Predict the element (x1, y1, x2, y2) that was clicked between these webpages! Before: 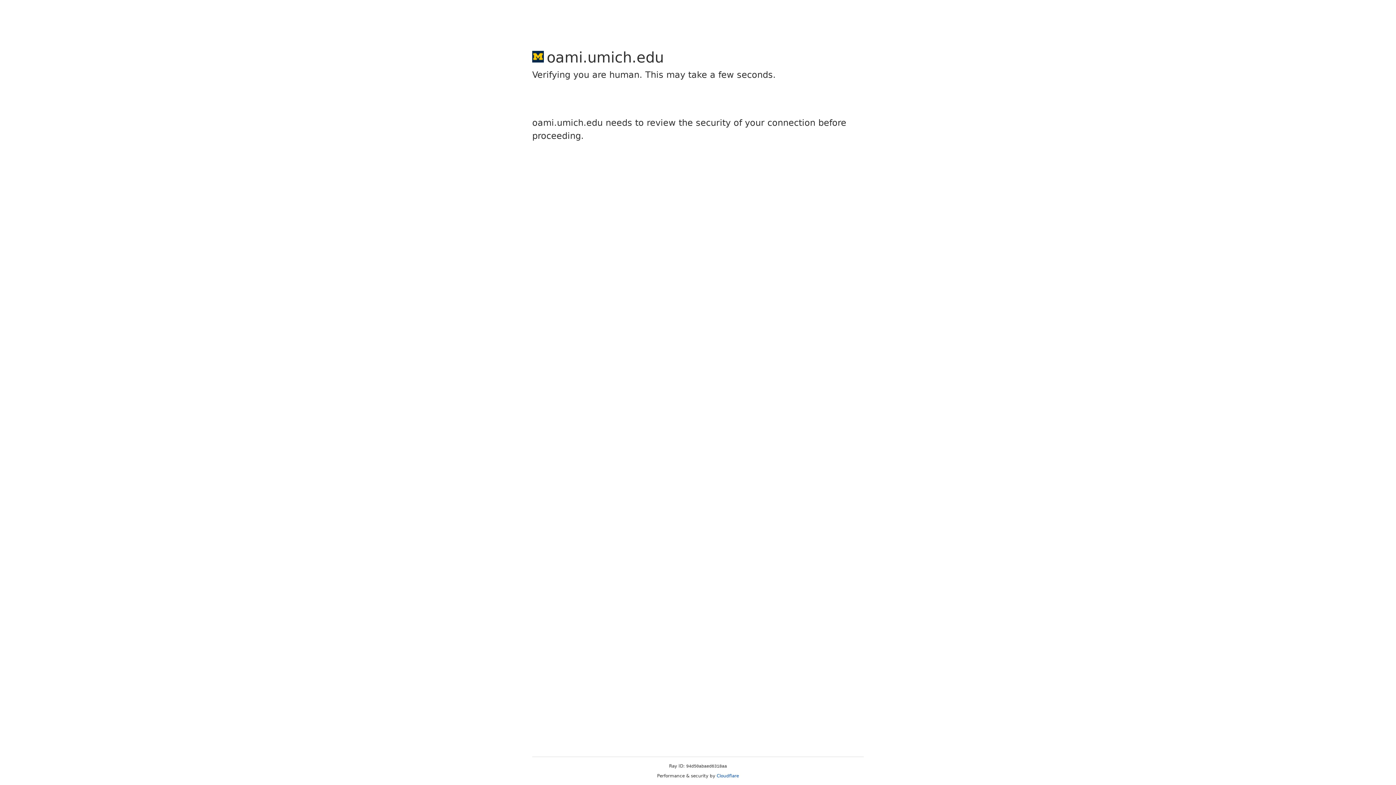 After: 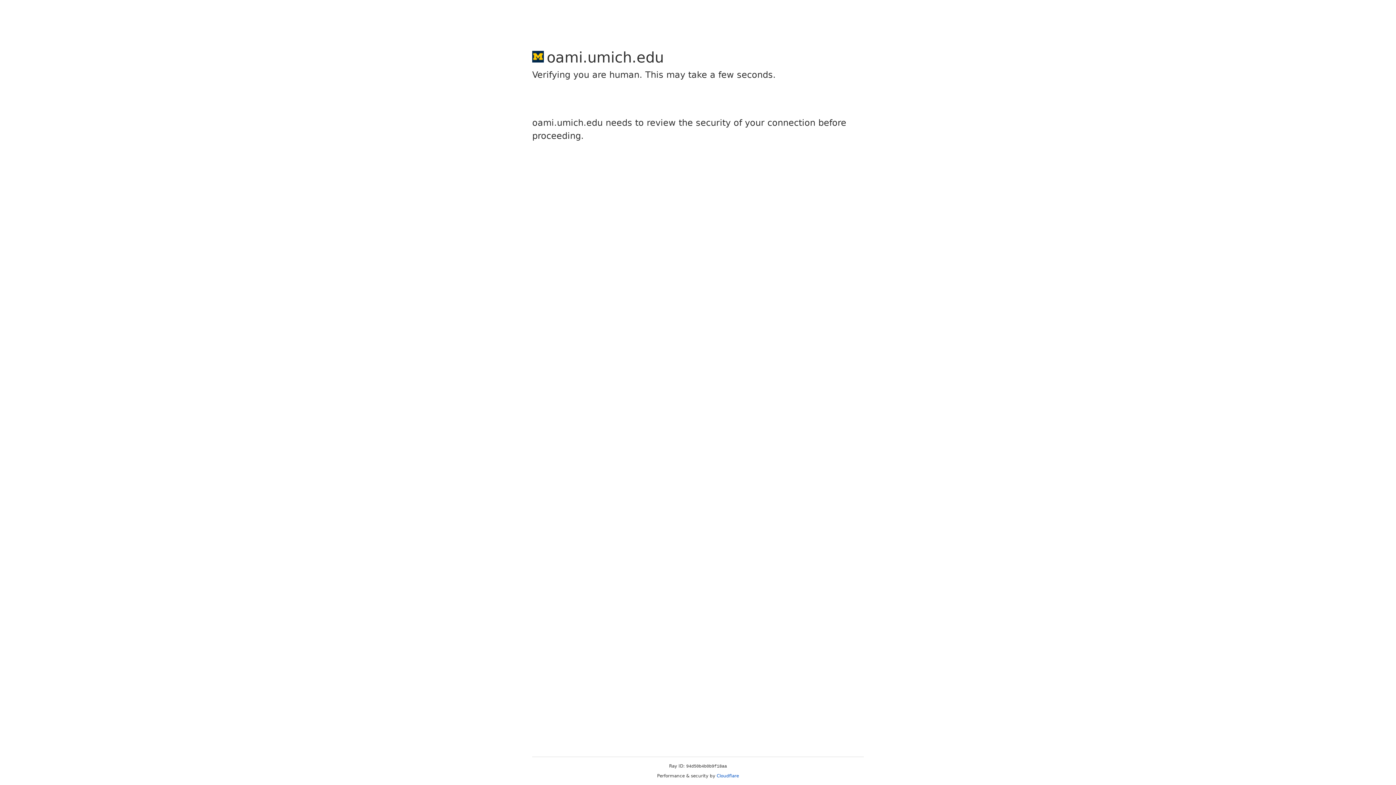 Action: bbox: (716, 773, 739, 778) label: Cloudflare